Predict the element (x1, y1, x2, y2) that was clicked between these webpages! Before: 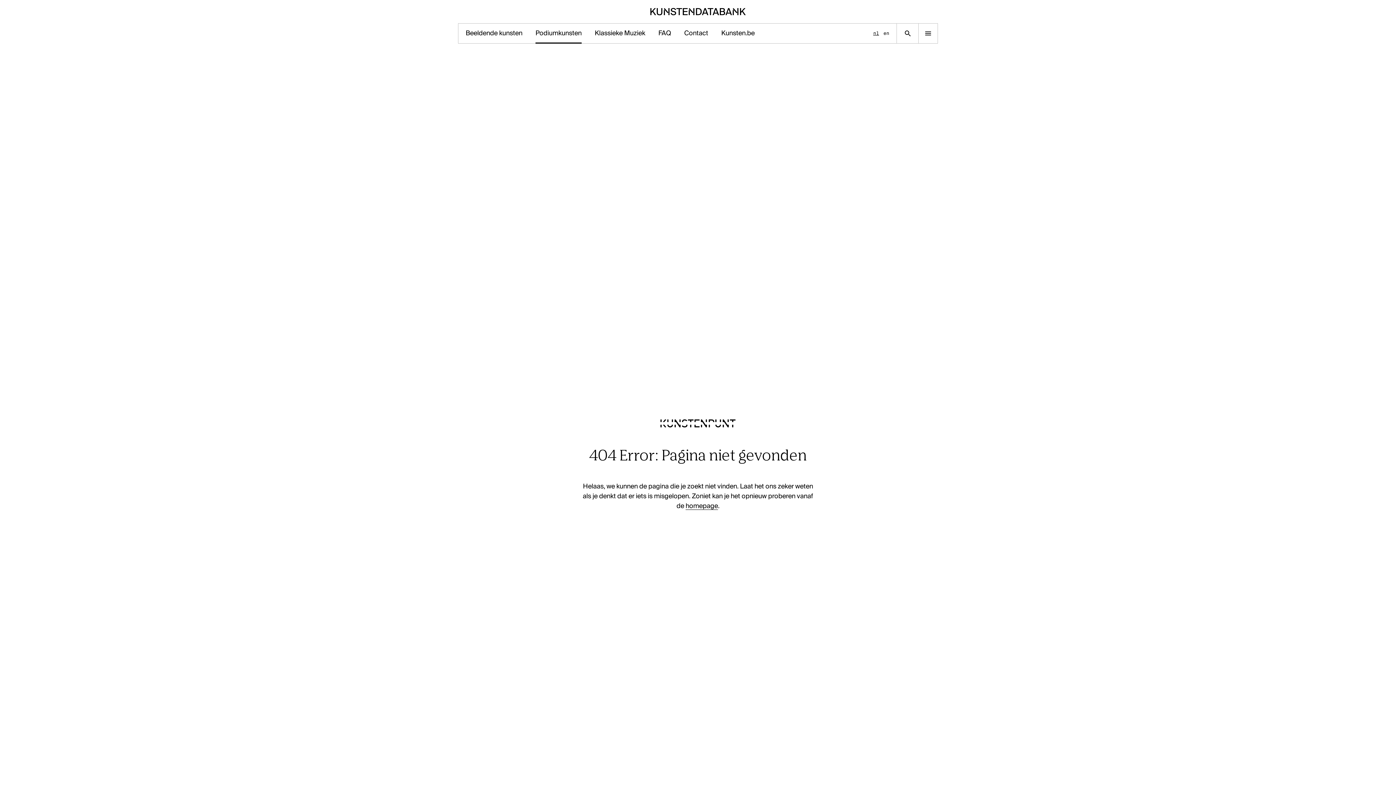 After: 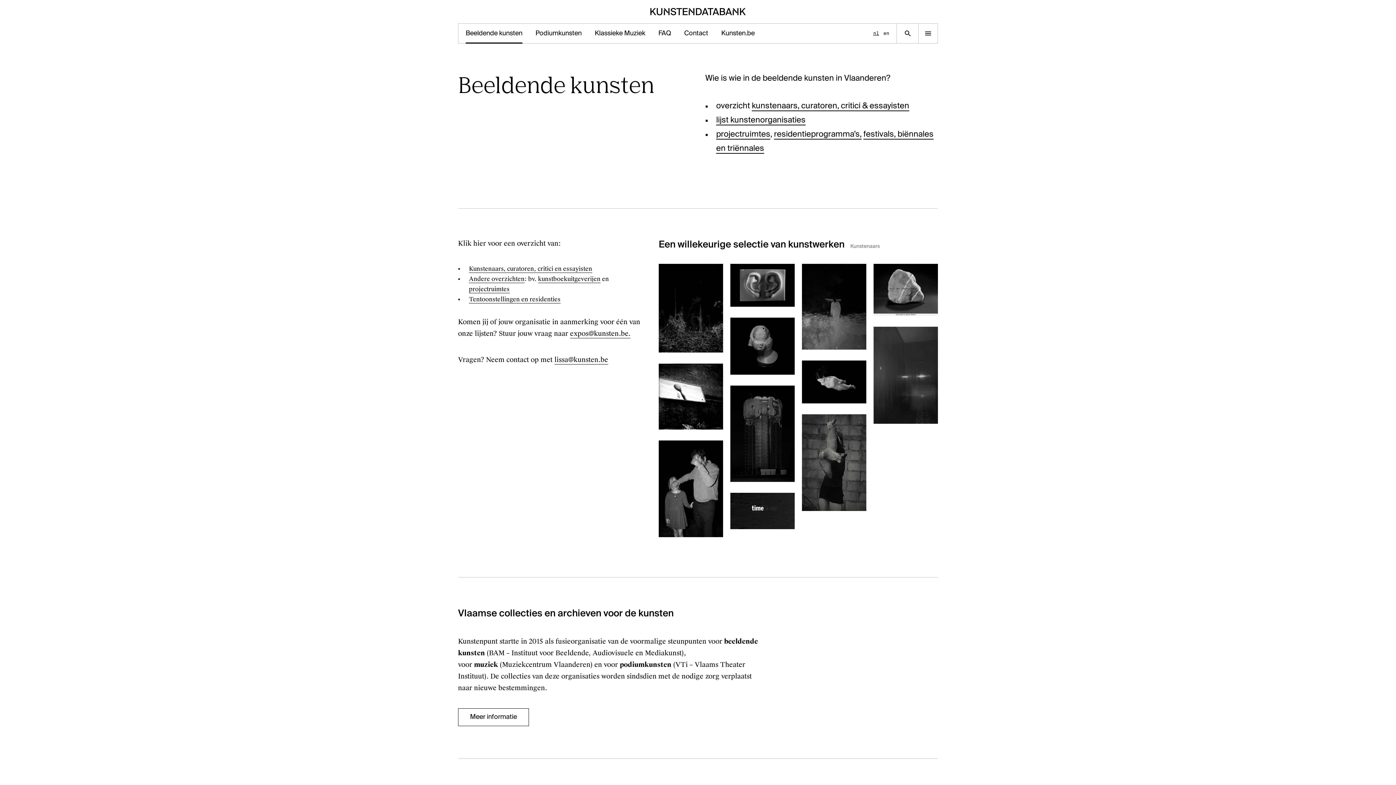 Action: bbox: (465, 23, 522, 43) label: Beeldende kunsten